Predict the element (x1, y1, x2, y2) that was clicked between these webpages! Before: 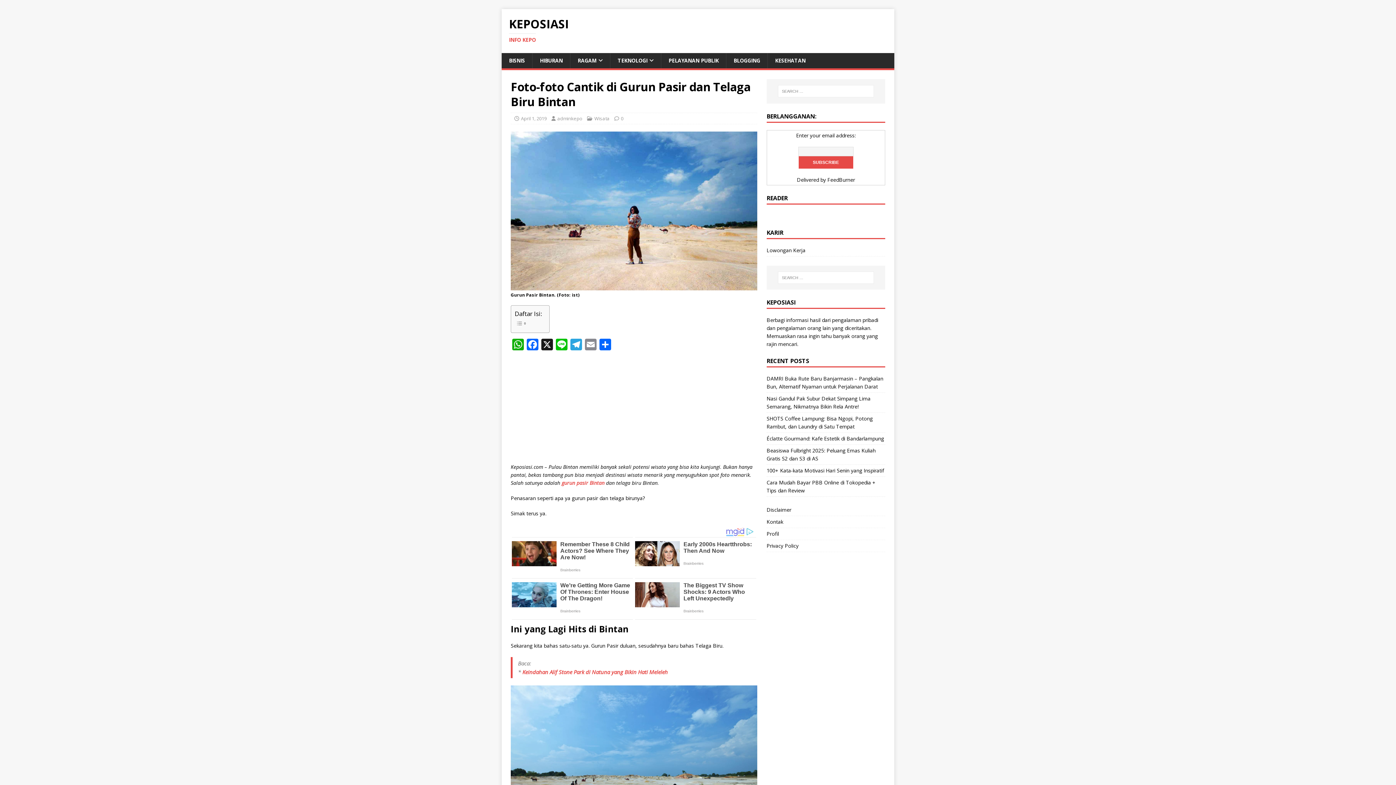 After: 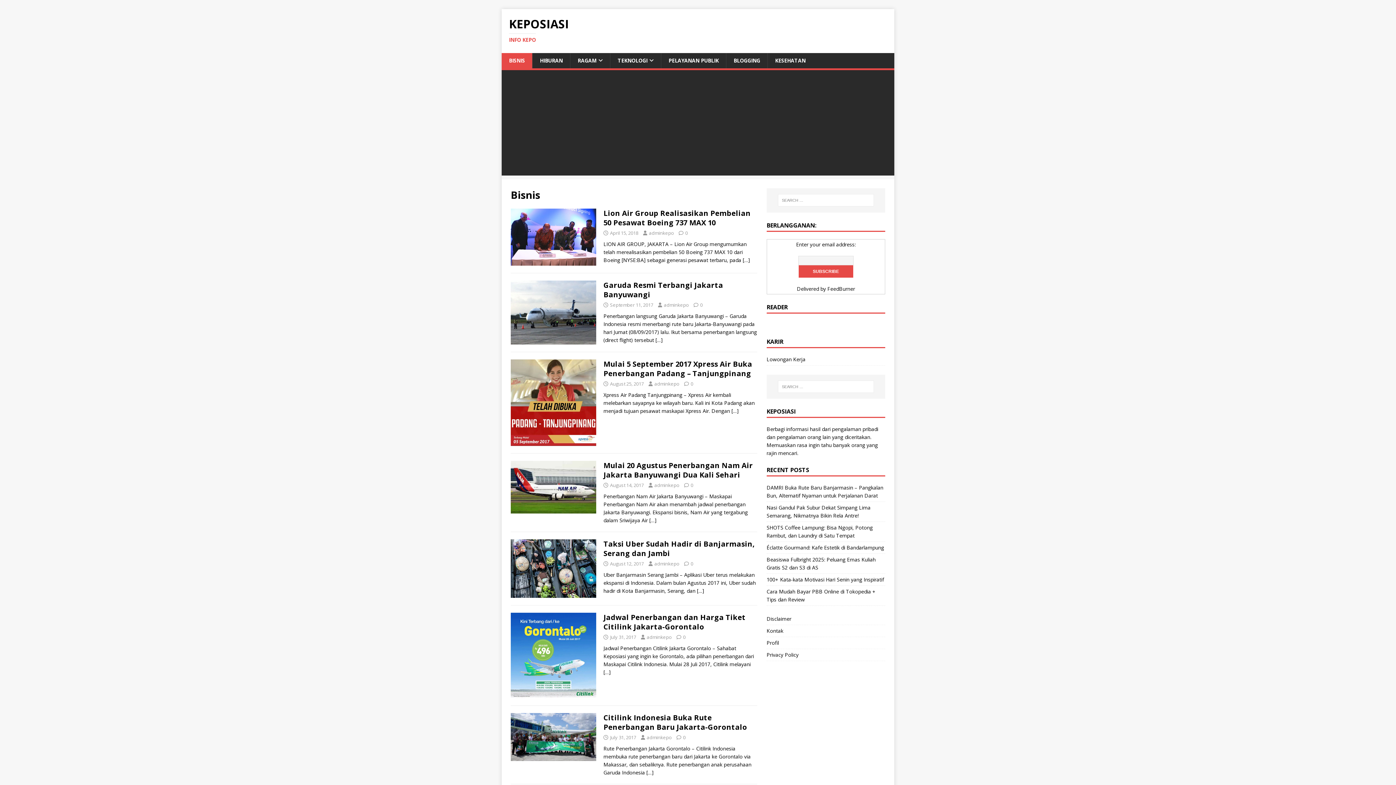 Action: bbox: (501, 53, 532, 68) label: BISNIS